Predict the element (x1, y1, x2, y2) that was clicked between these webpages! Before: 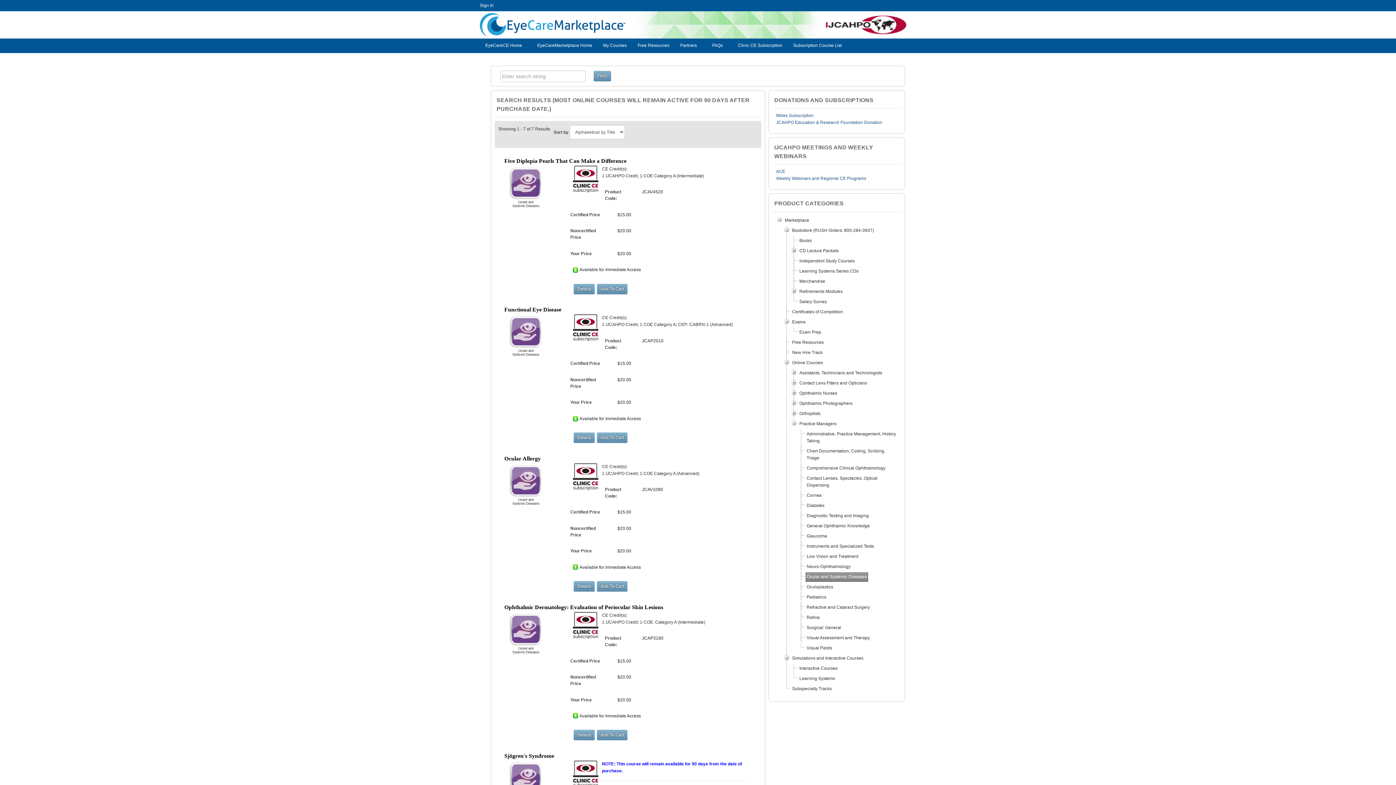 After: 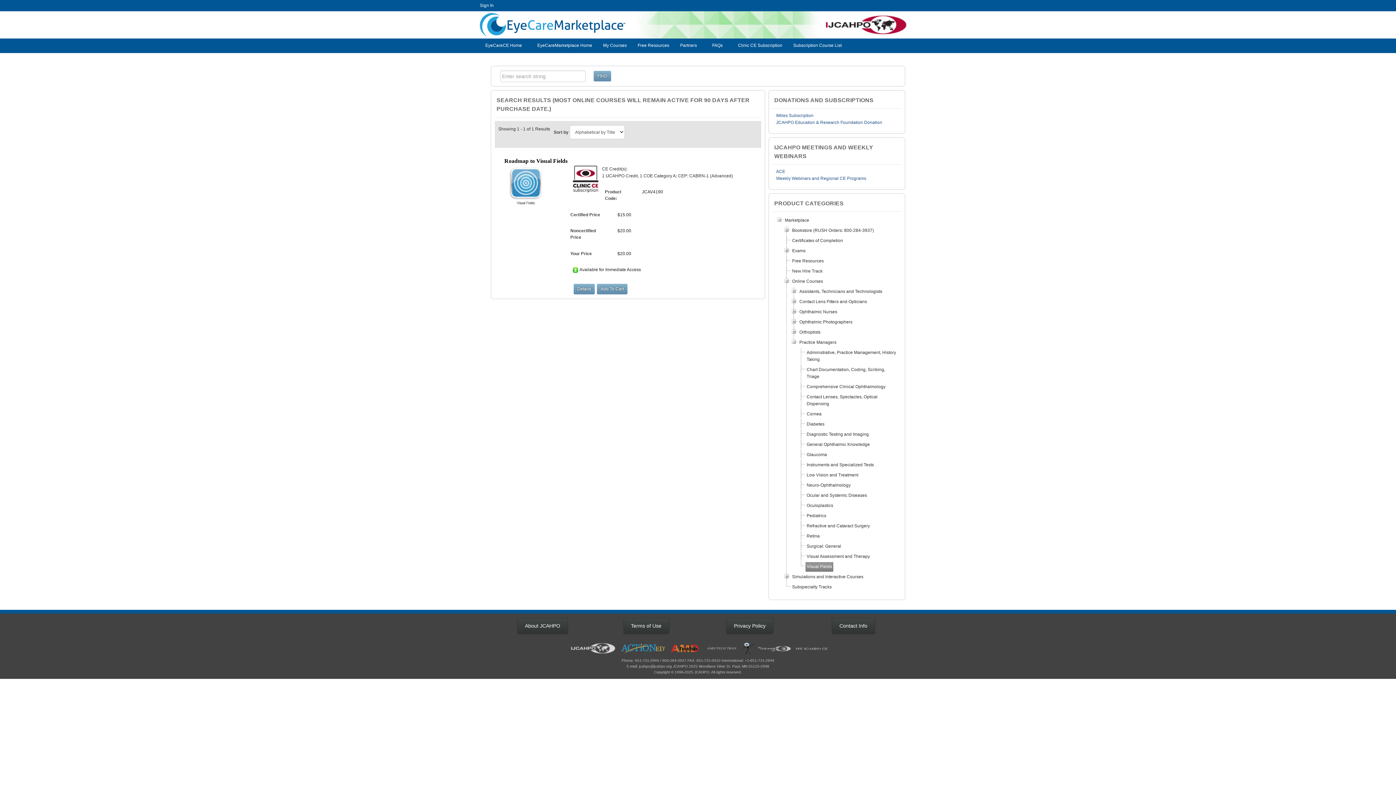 Action: bbox: (805, 644, 833, 653) label: Visual Fields